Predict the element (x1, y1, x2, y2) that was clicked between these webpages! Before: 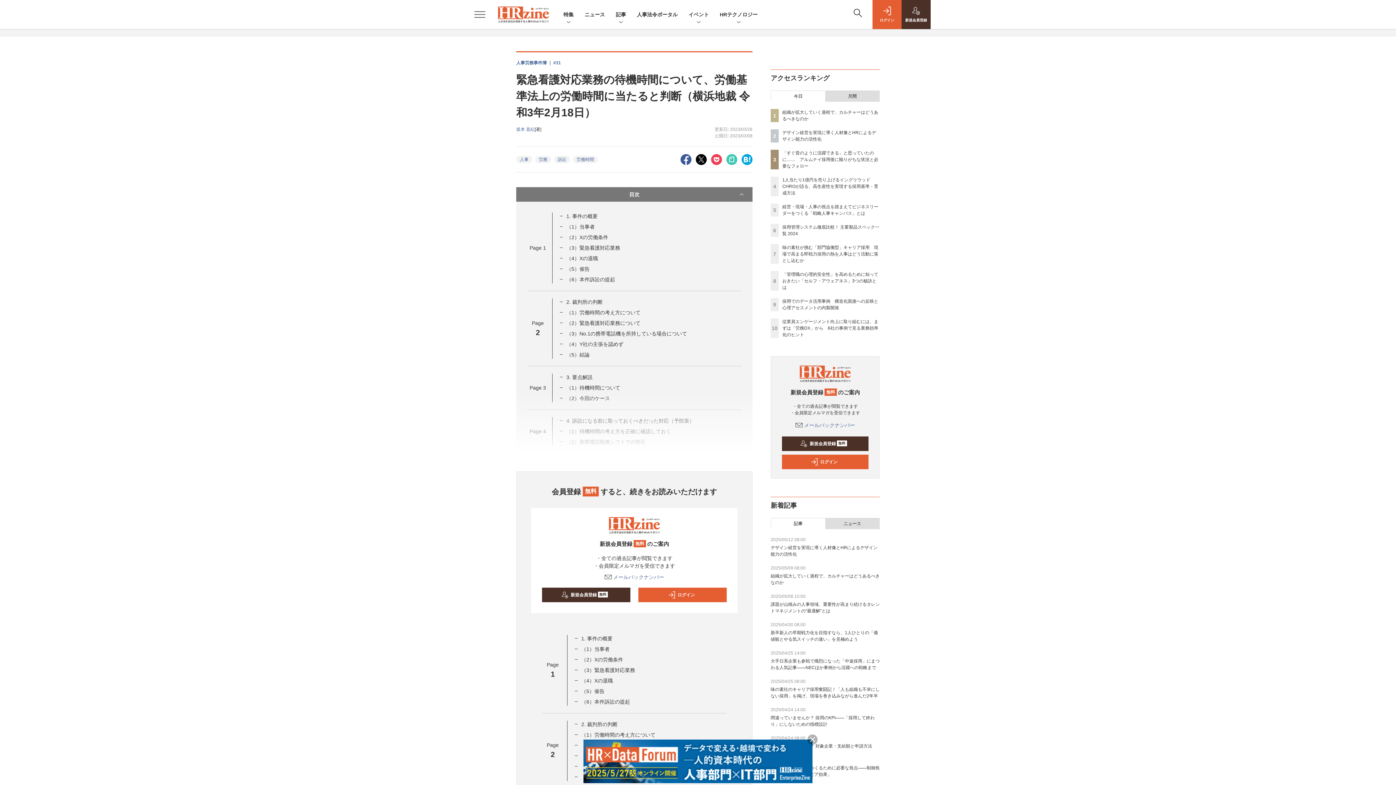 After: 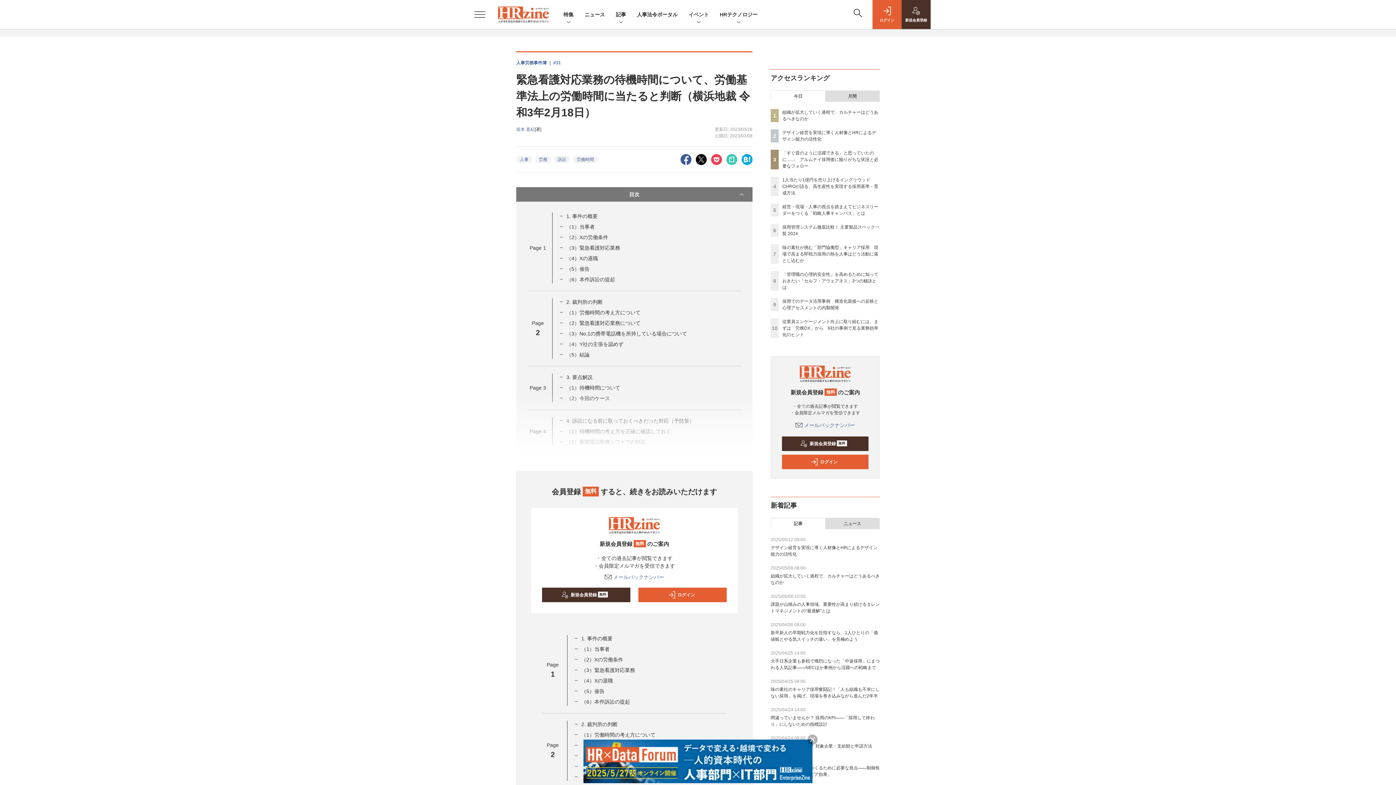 Action: bbox: (566, 320, 640, 326) label: （2）緊急看護対応業務について